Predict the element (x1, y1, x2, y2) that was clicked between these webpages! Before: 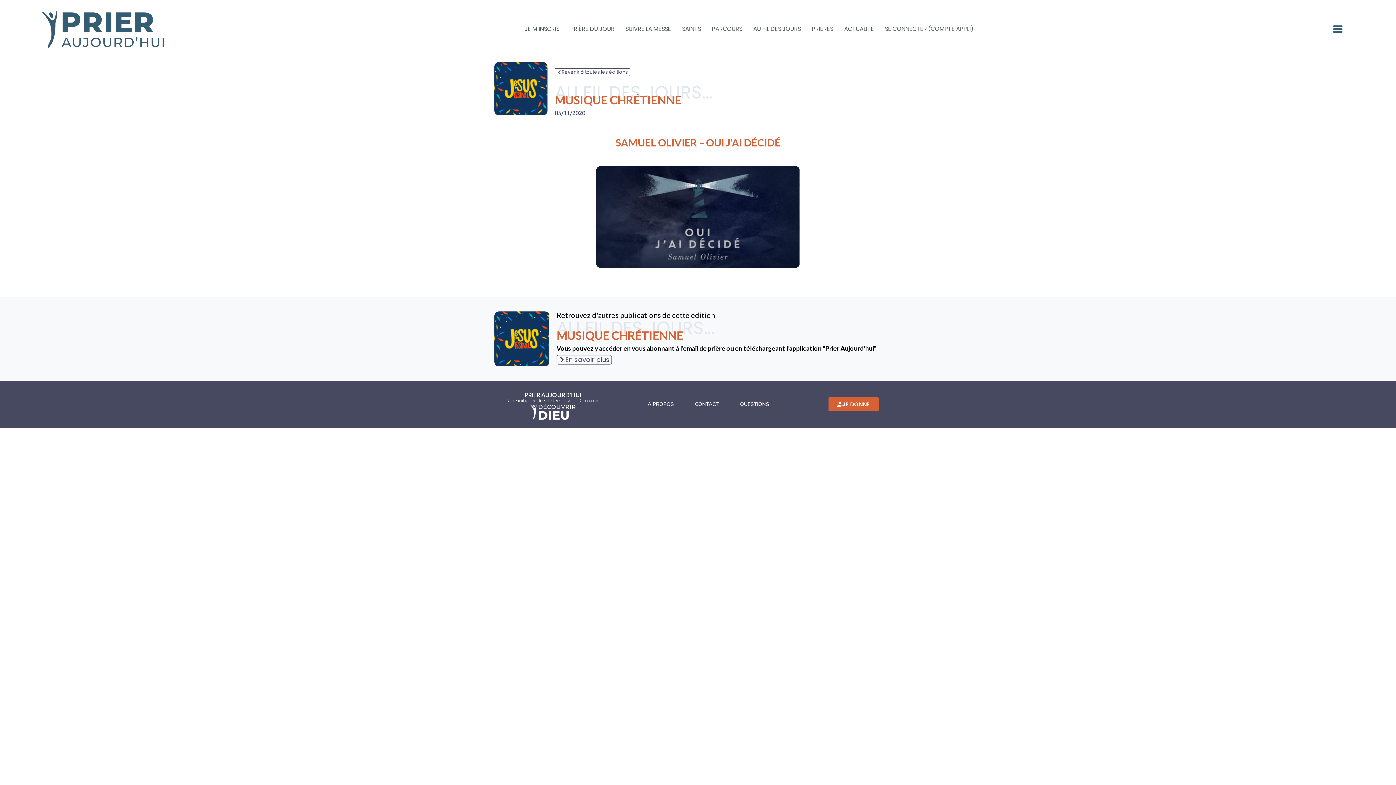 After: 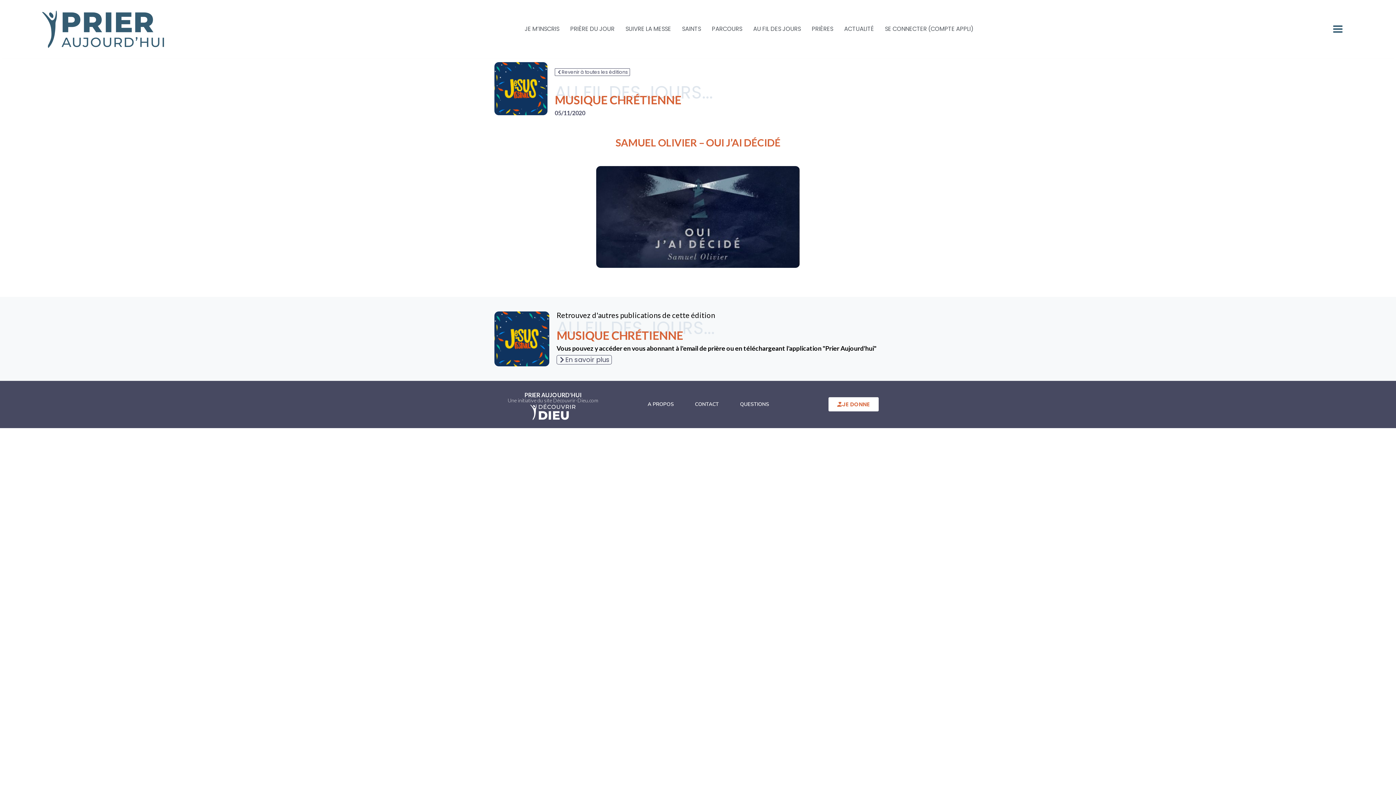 Action: label: JE DONNE bbox: (828, 397, 878, 411)